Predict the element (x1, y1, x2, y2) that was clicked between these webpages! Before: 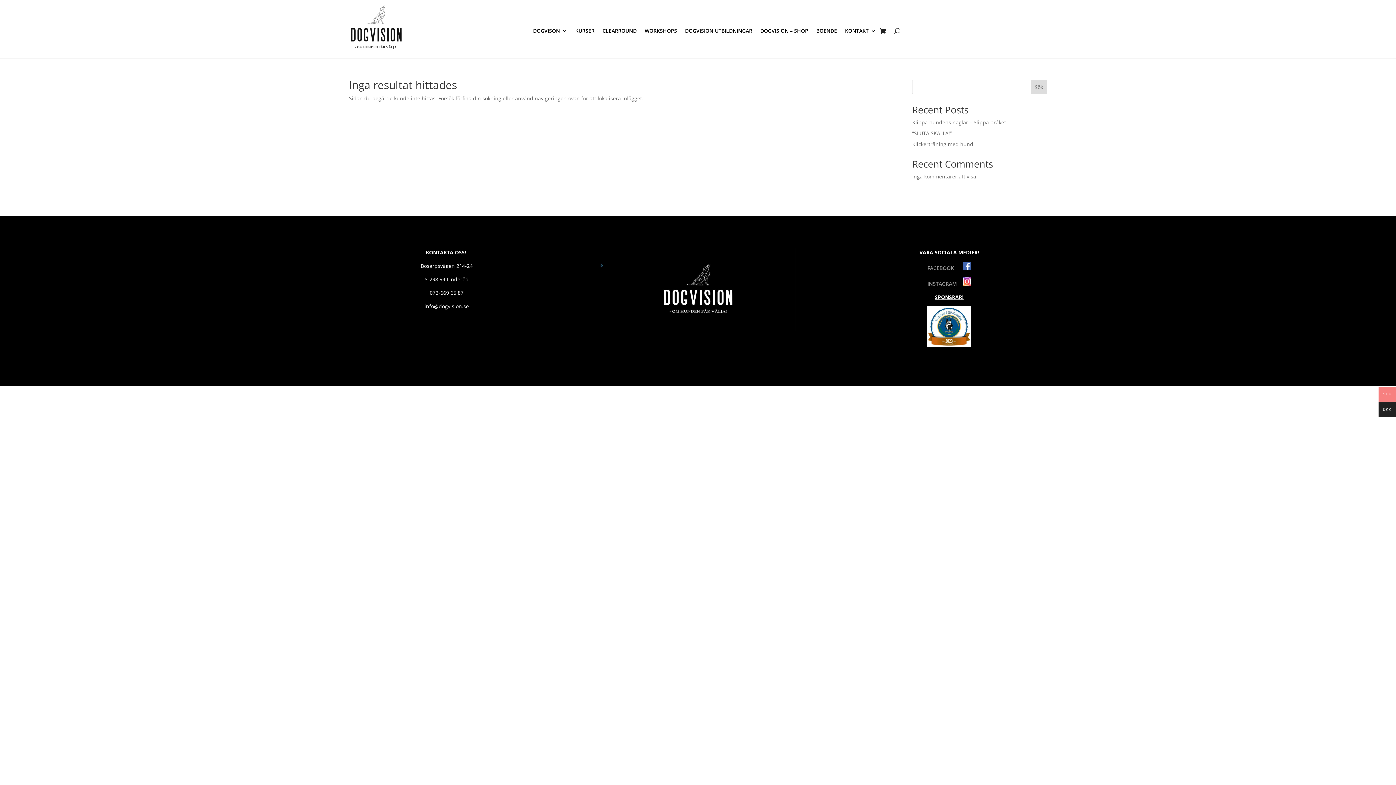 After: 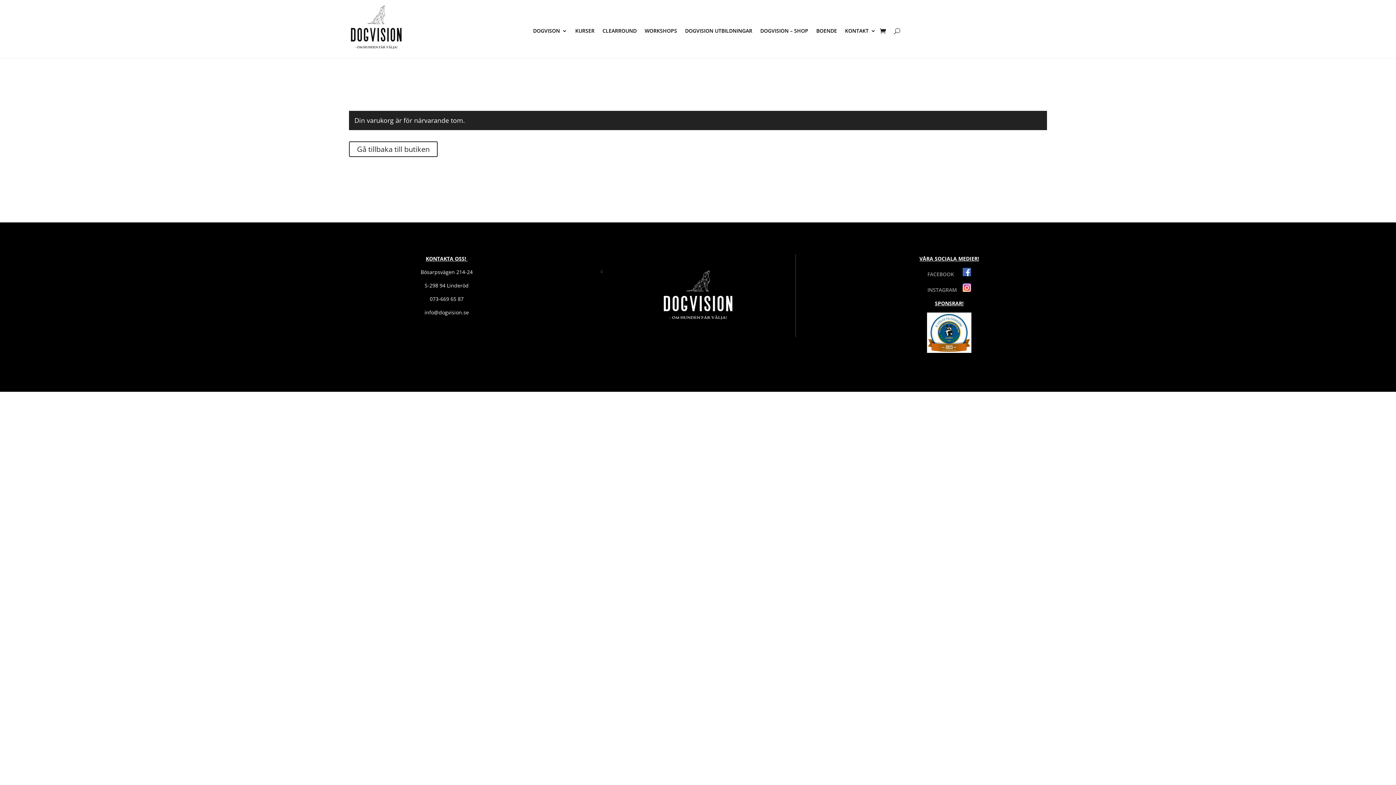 Action: bbox: (880, 25, 886, 36)